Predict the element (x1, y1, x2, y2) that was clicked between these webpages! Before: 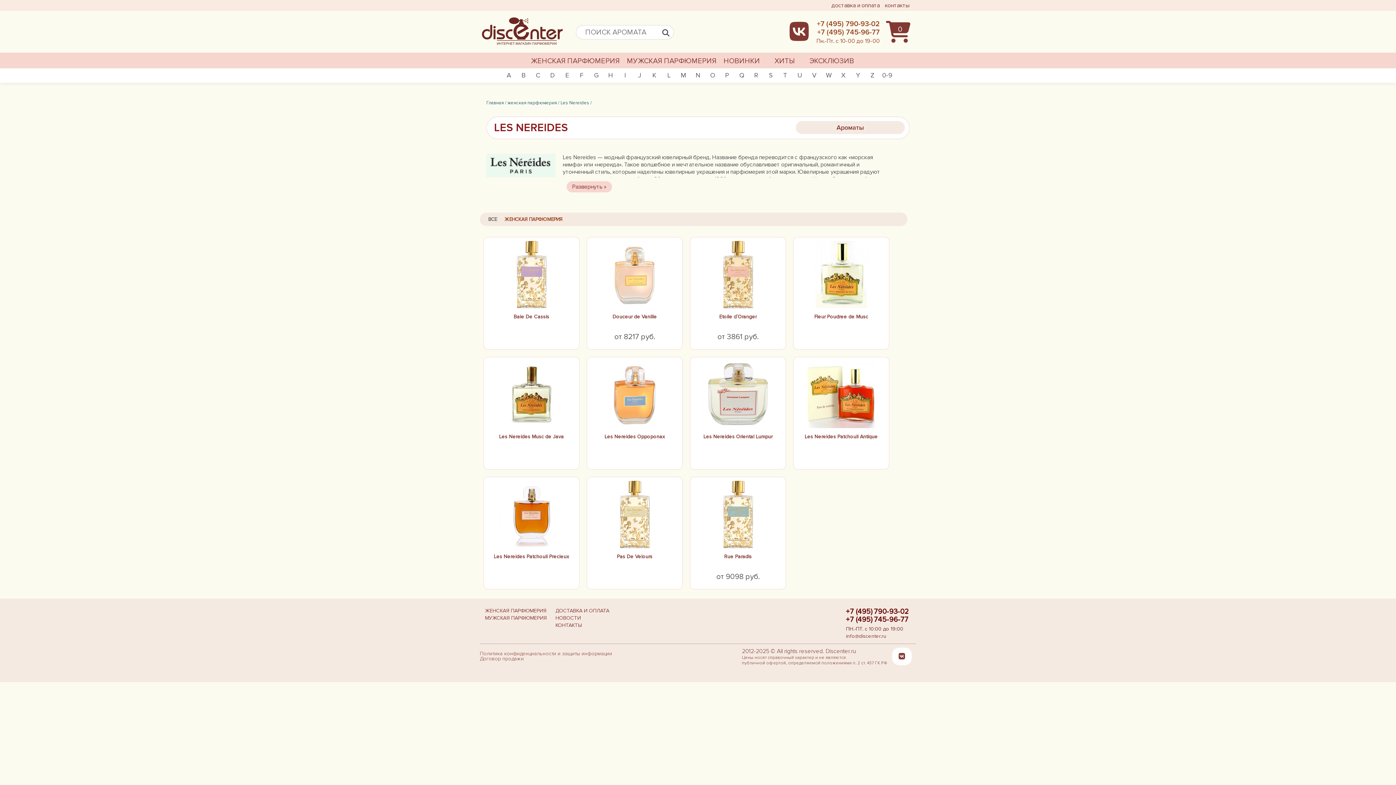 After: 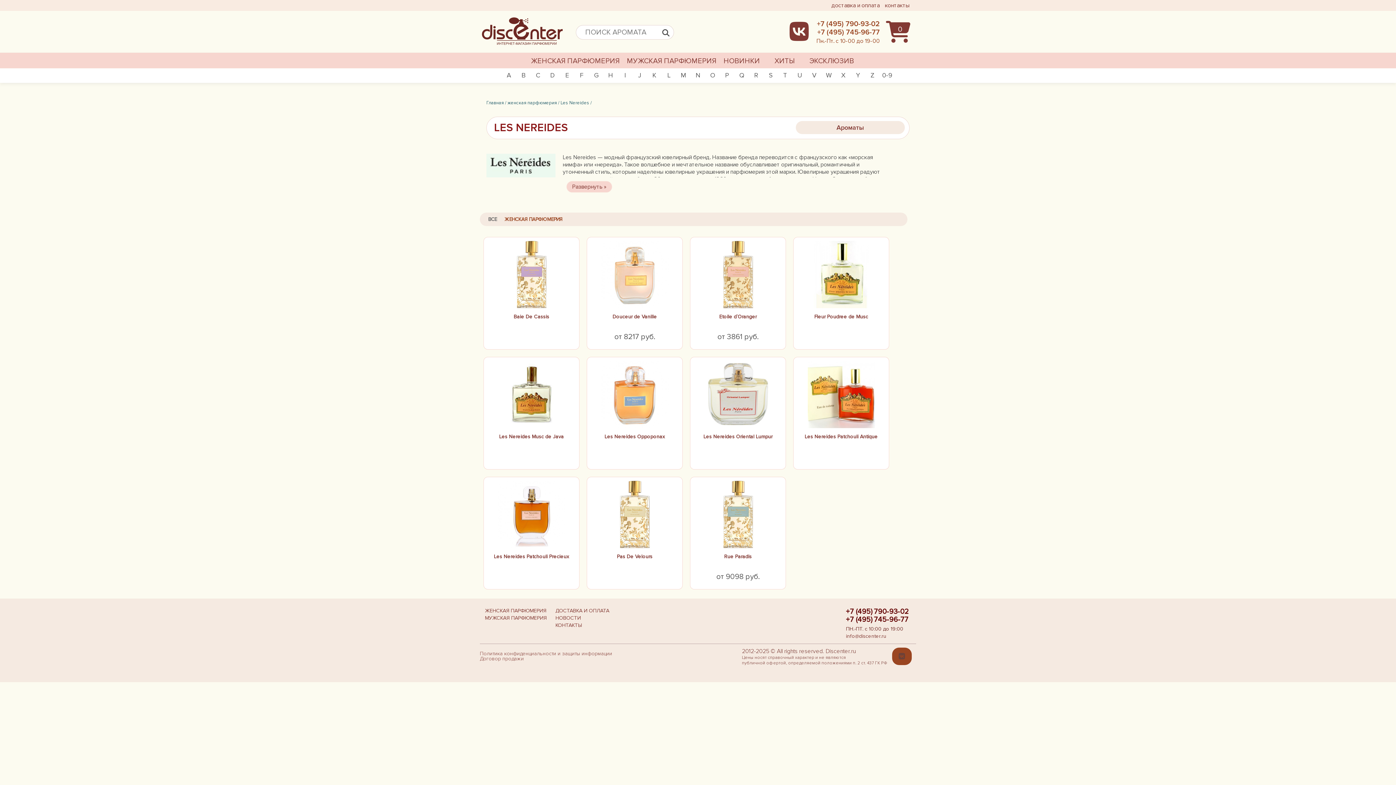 Action: bbox: (893, 654, 911, 658)